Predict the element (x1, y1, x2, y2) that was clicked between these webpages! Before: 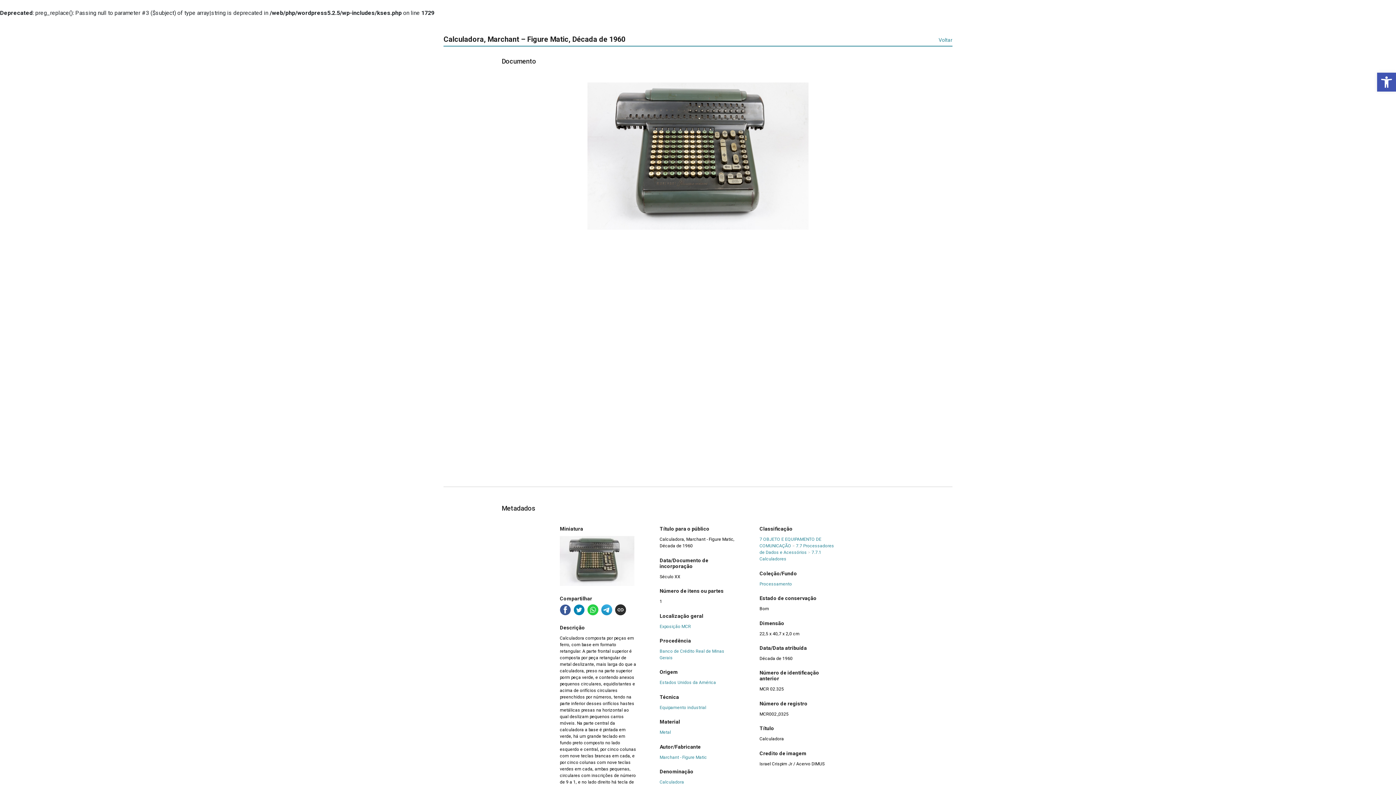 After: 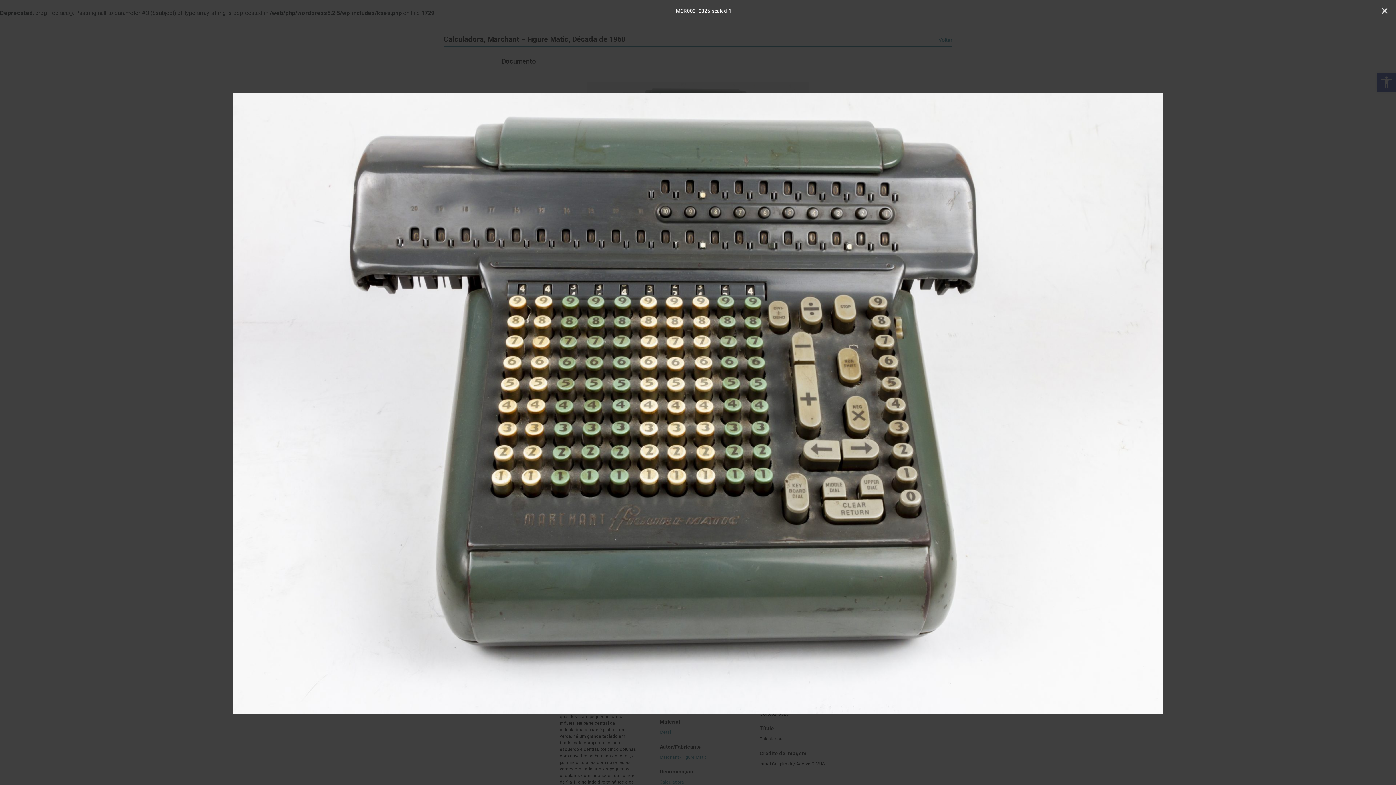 Action: bbox: (576, 76, 820, 235)